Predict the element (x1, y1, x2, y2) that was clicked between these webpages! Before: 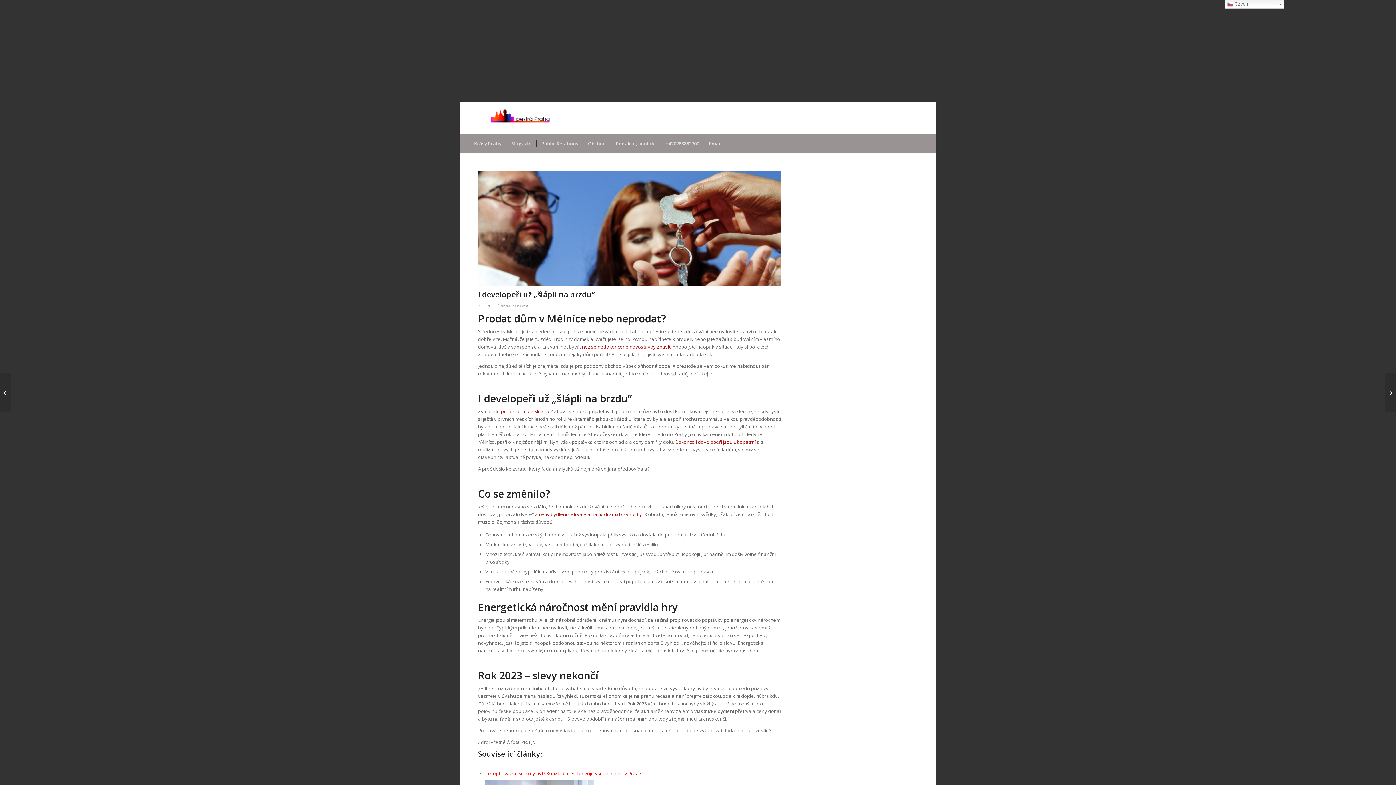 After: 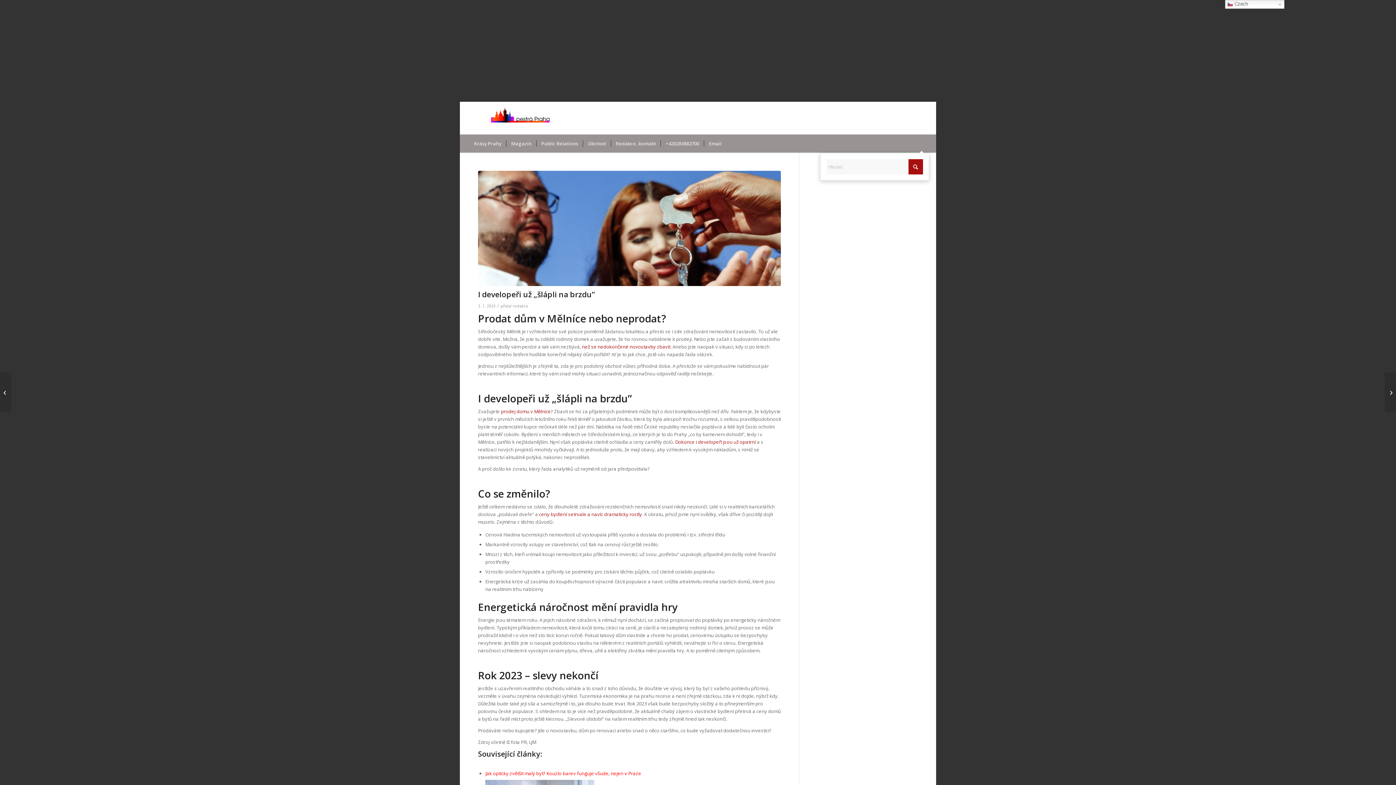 Action: label: Hledat bbox: (917, 134, 926, 152)